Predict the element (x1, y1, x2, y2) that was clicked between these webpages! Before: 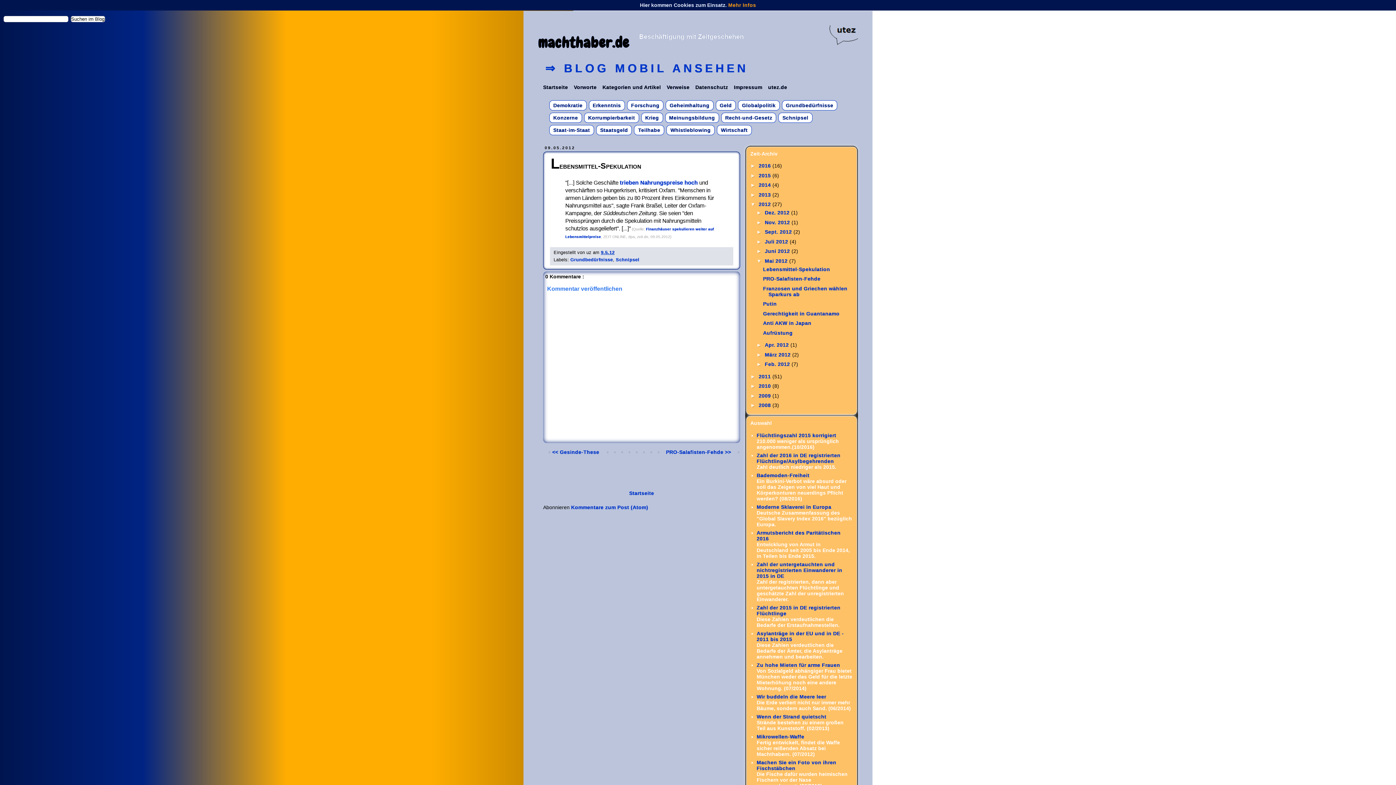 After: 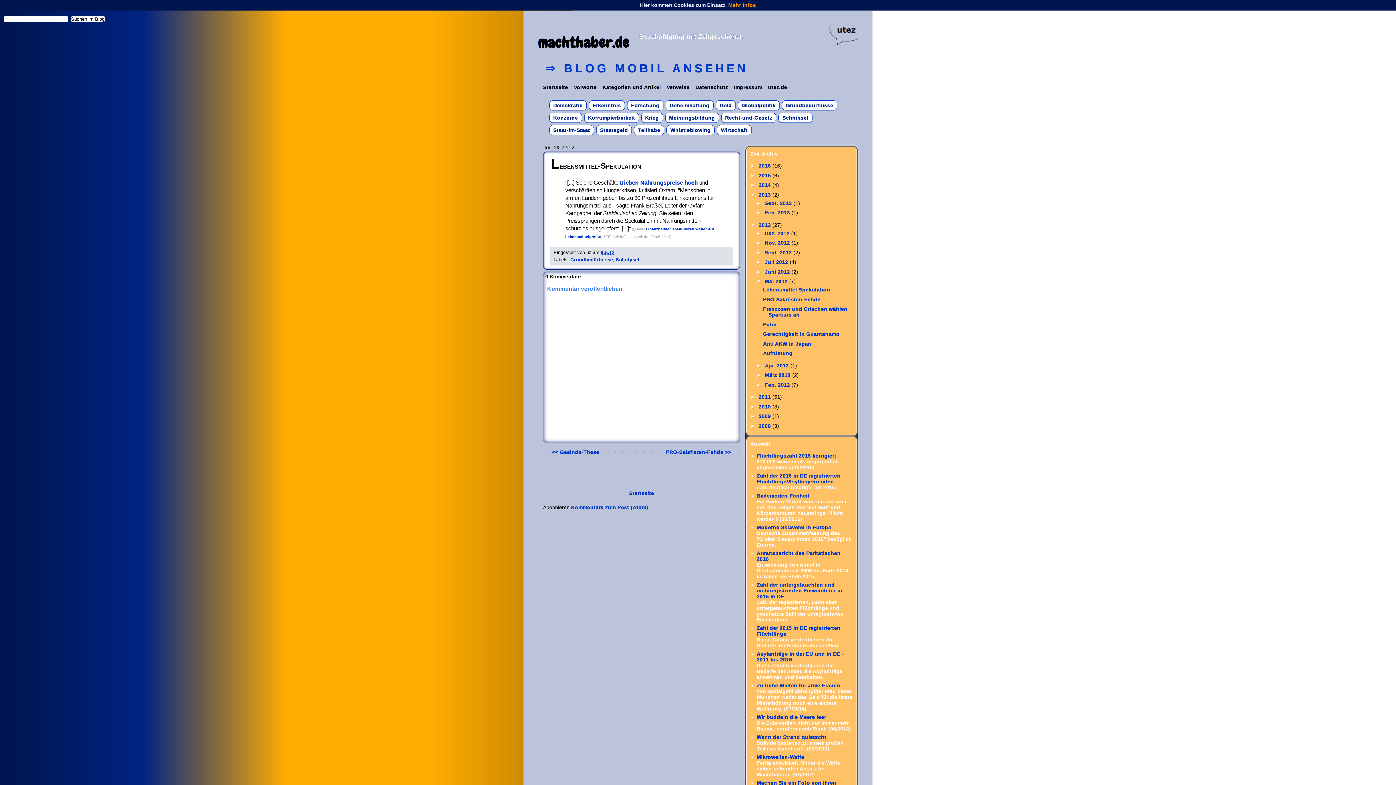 Action: label: ►   bbox: (750, 191, 758, 197)